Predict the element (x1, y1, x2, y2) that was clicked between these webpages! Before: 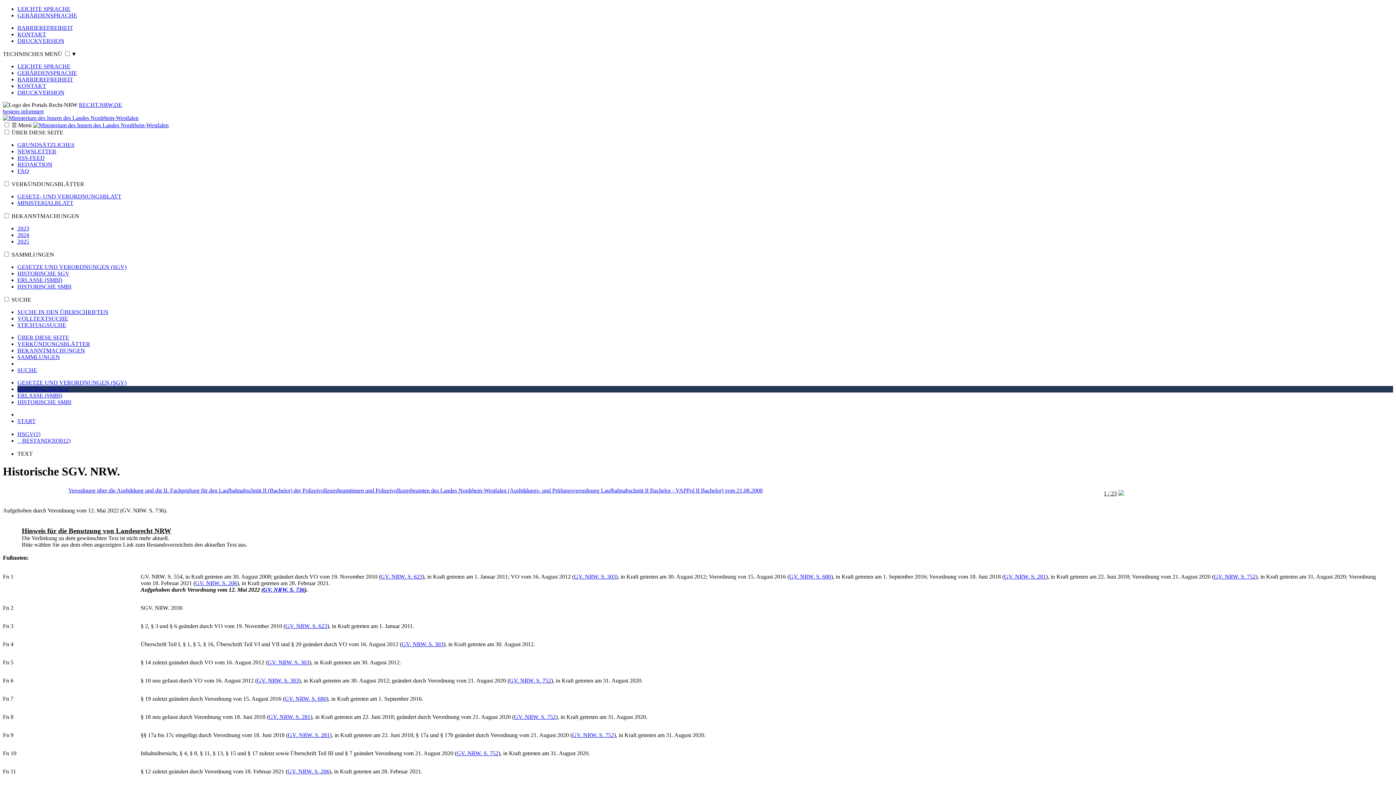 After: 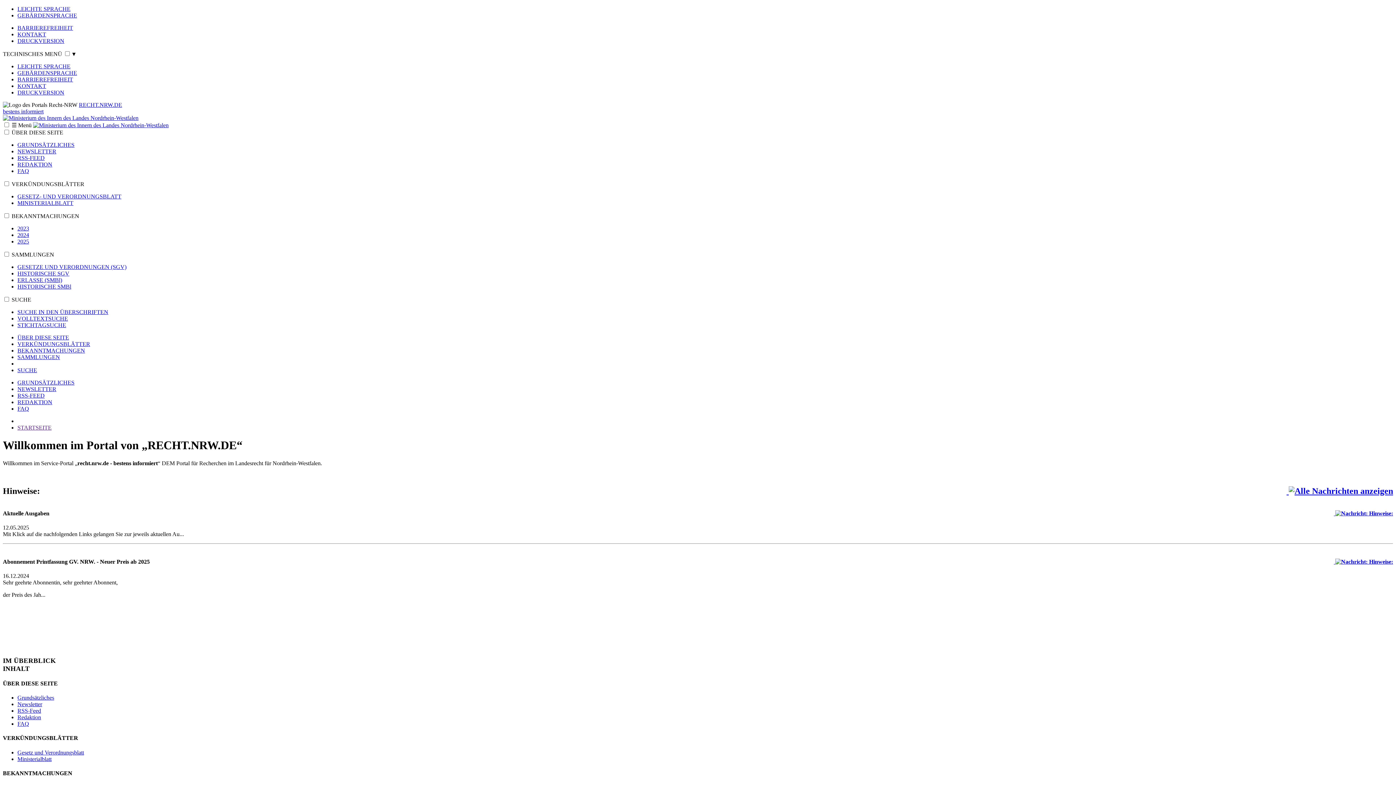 Action: label: START bbox: (17, 418, 35, 424)